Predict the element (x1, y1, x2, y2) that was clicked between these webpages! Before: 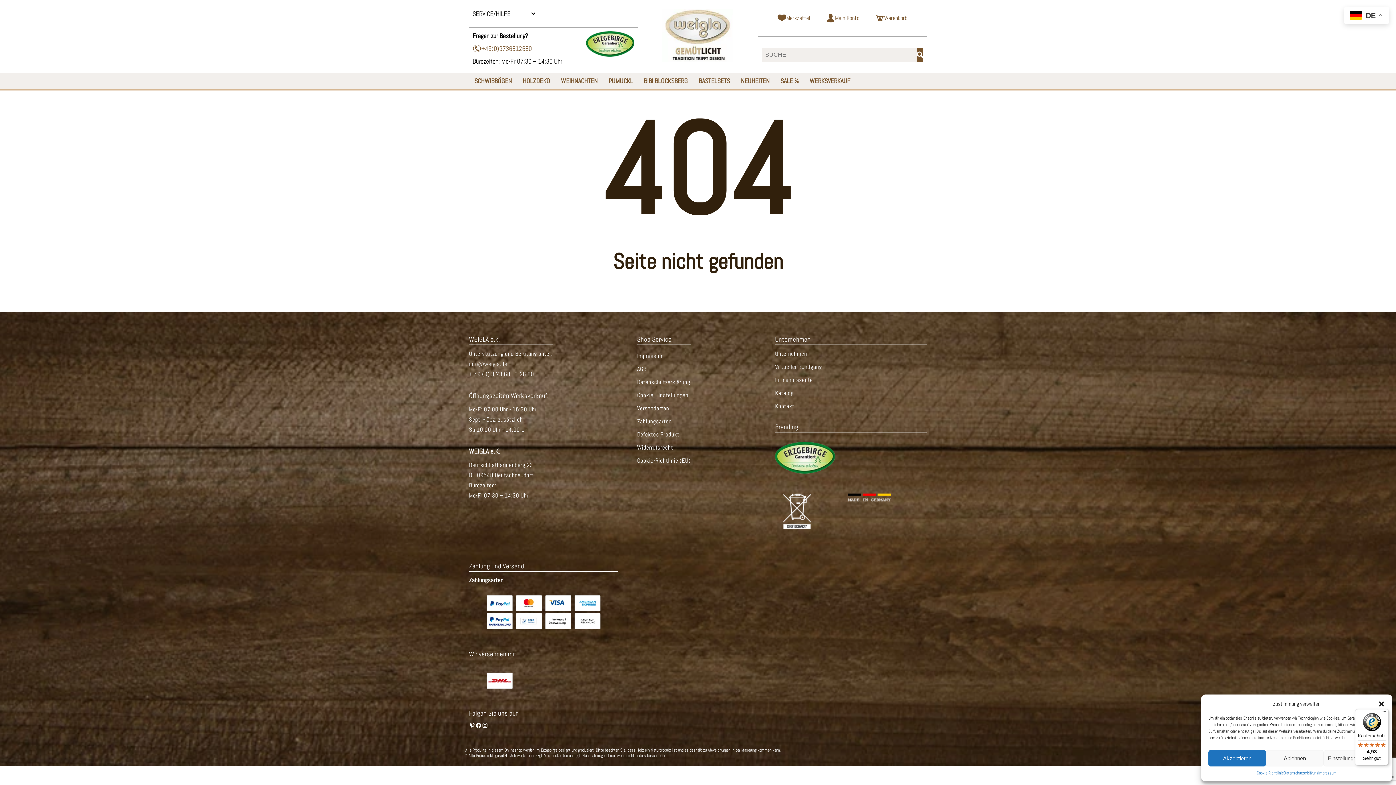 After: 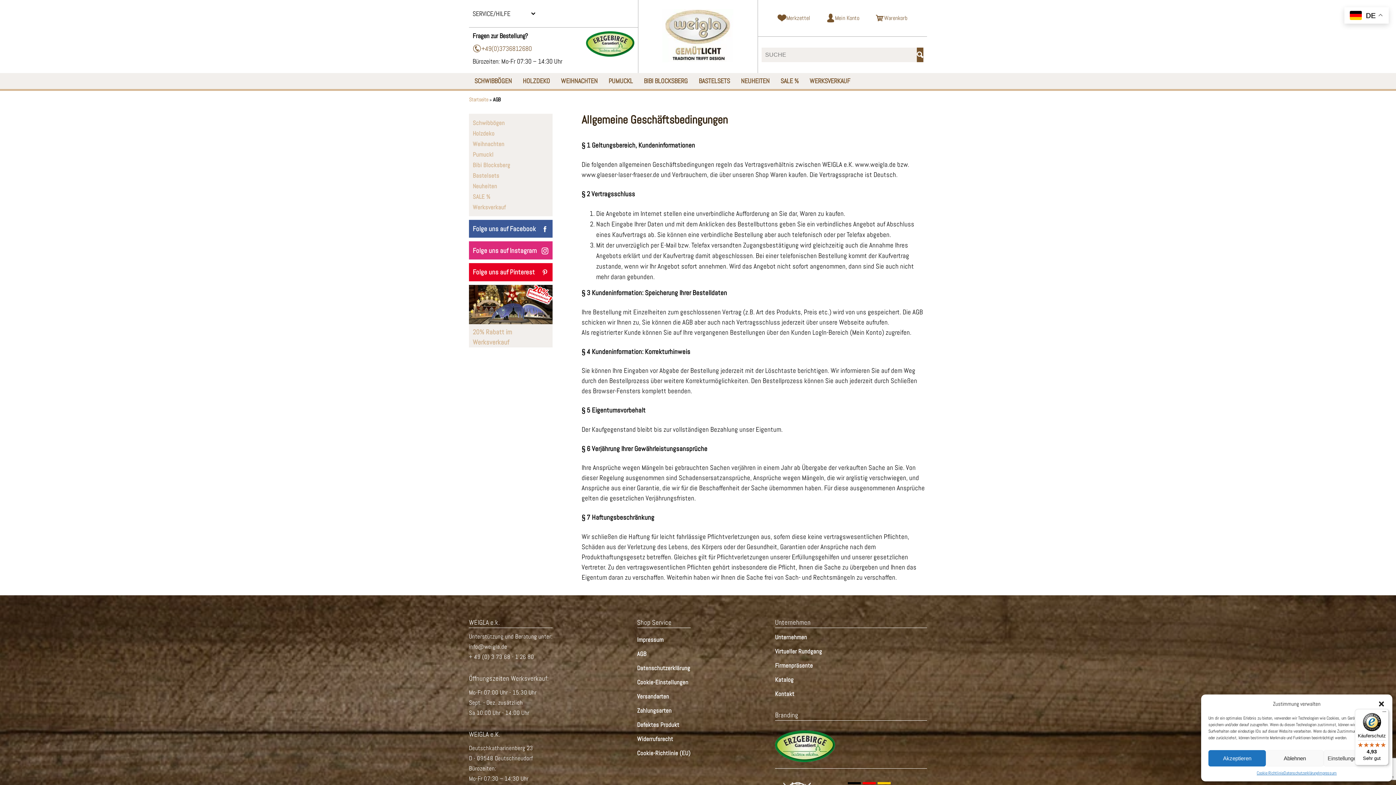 Action: bbox: (637, 365, 646, 373) label: AGB